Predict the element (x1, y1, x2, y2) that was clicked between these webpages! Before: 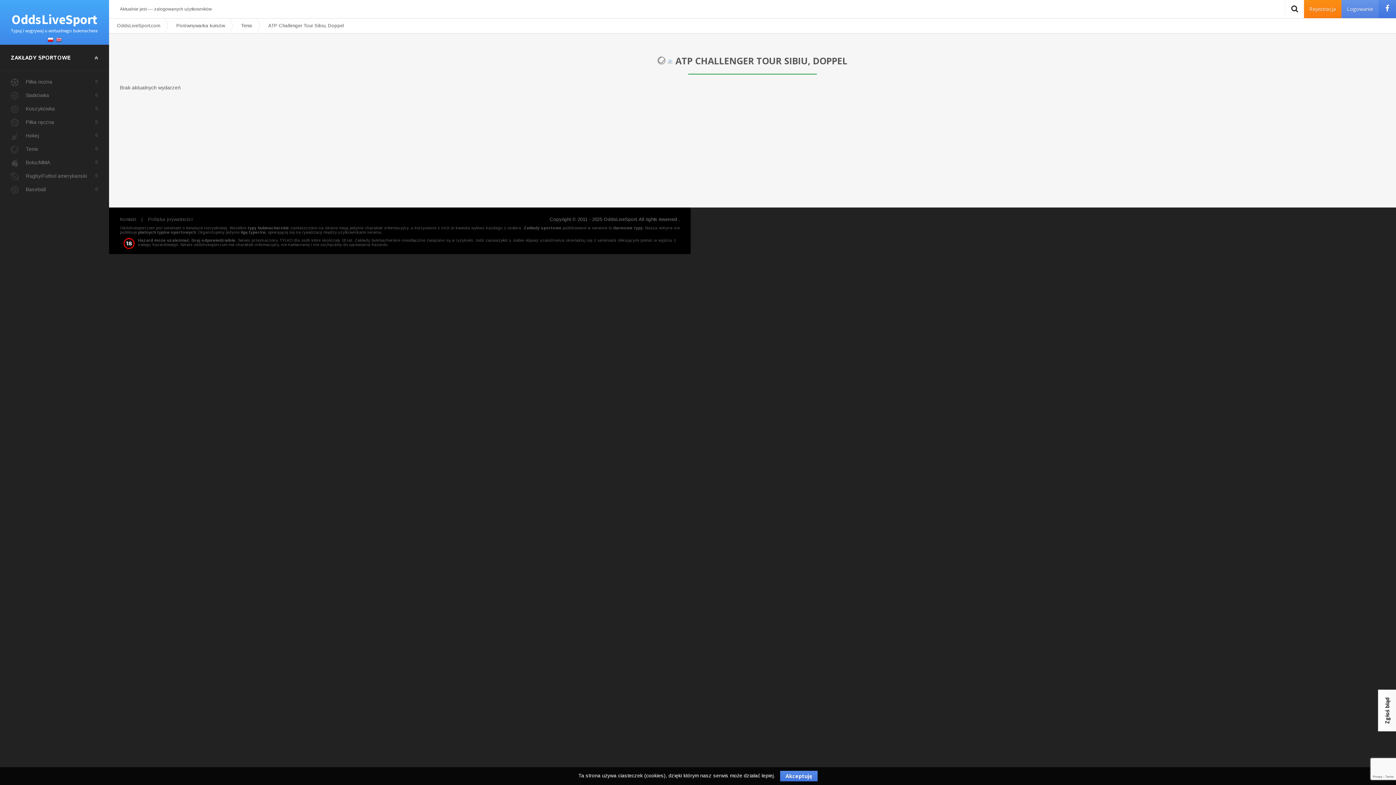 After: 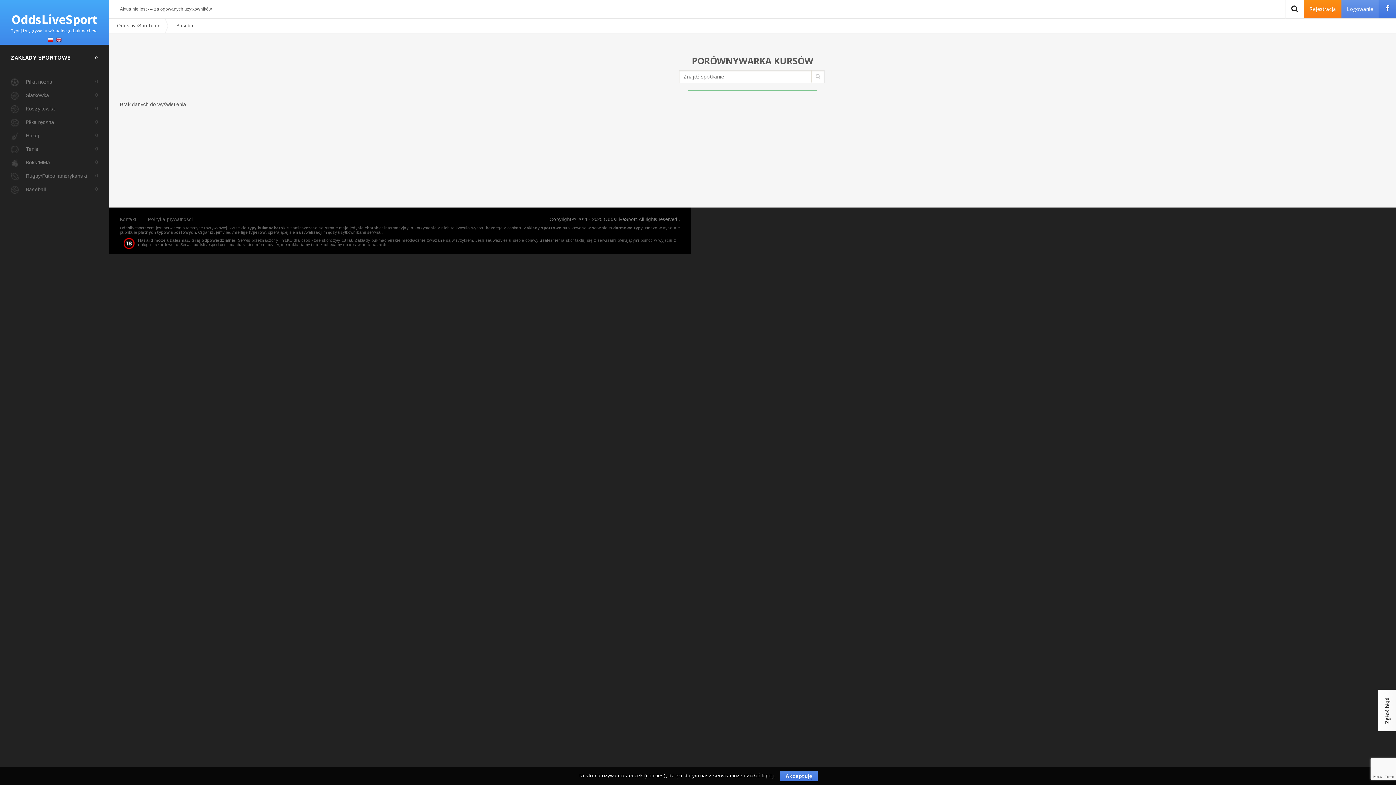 Action: label: Baseball
0 bbox: (0, 183, 109, 196)